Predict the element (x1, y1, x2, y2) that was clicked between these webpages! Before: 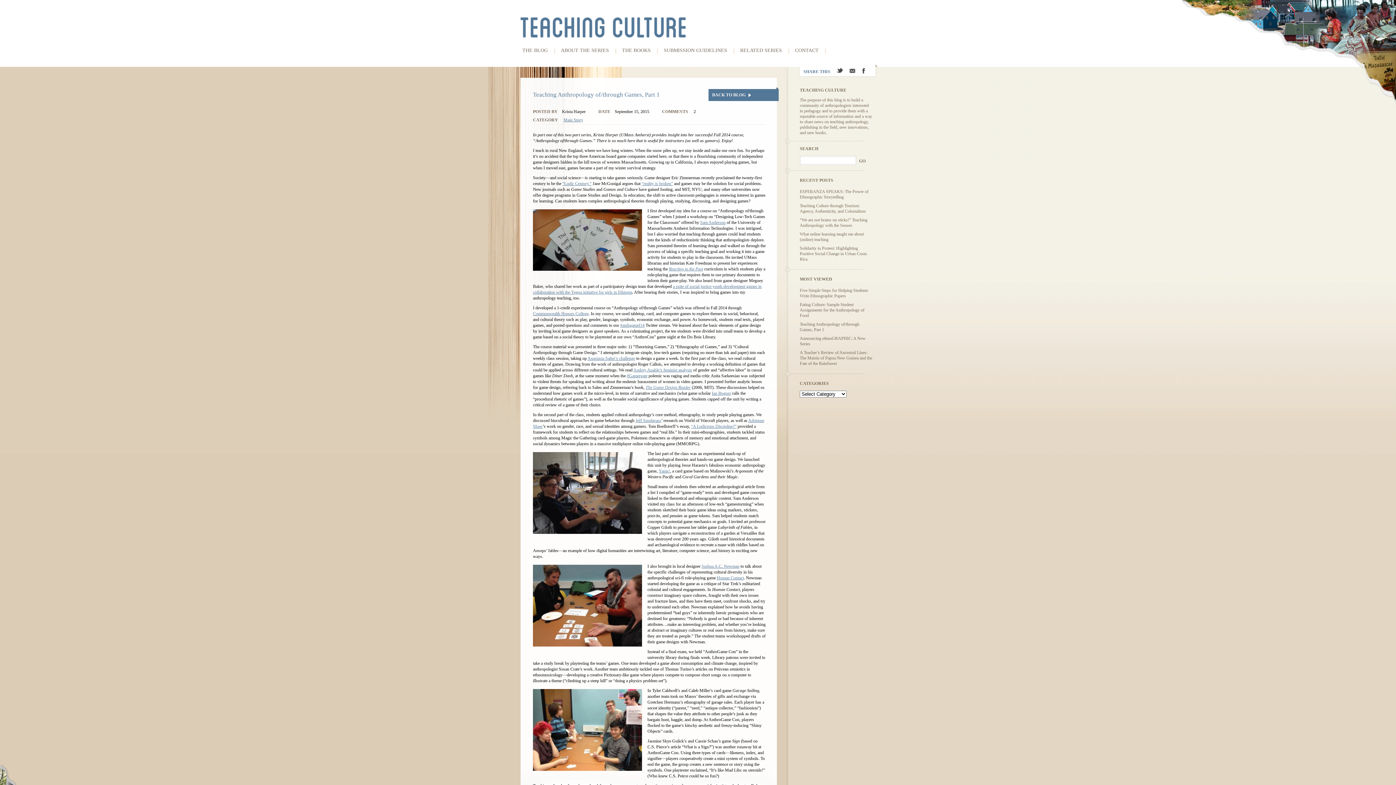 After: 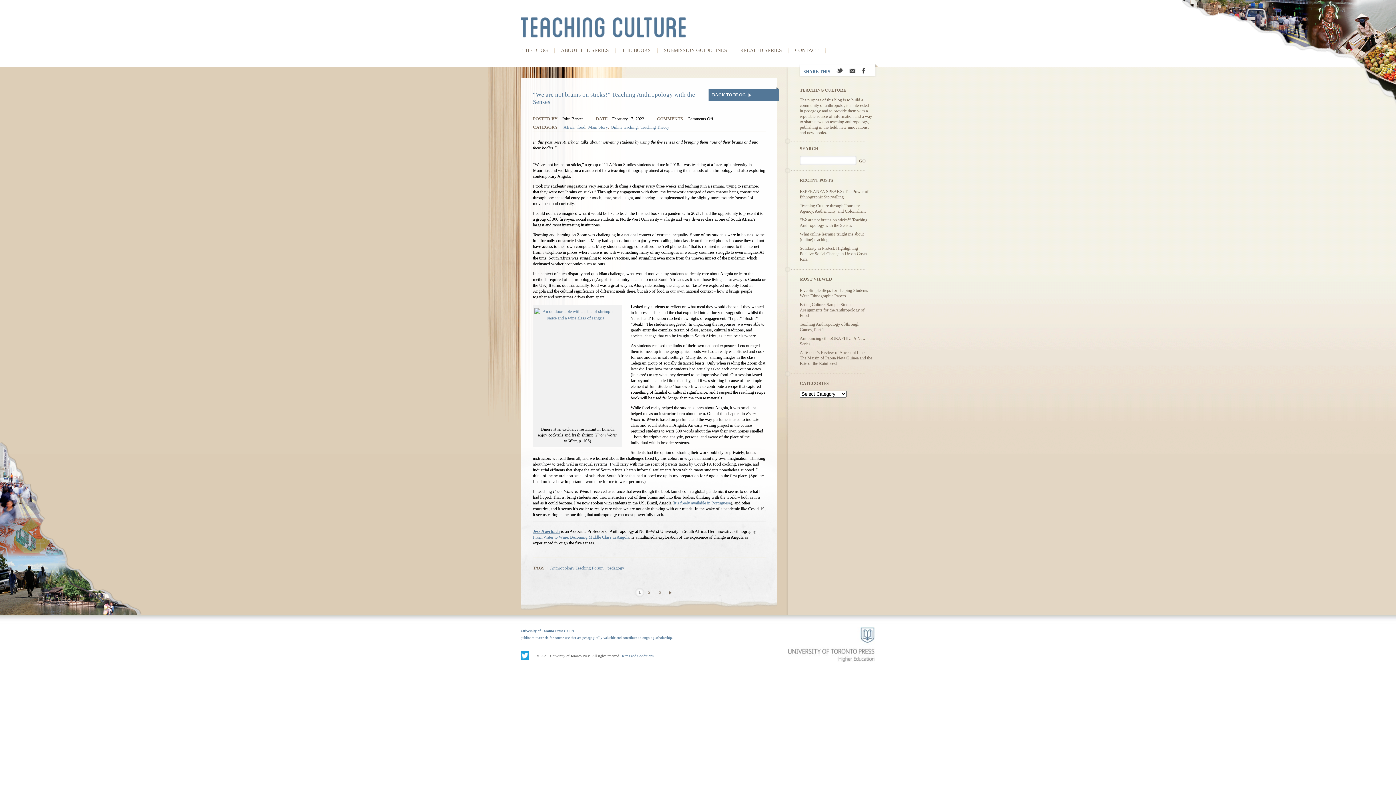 Action: label: “We are not brains on sticks!” Teaching Anthropology with the Senses bbox: (800, 217, 867, 228)